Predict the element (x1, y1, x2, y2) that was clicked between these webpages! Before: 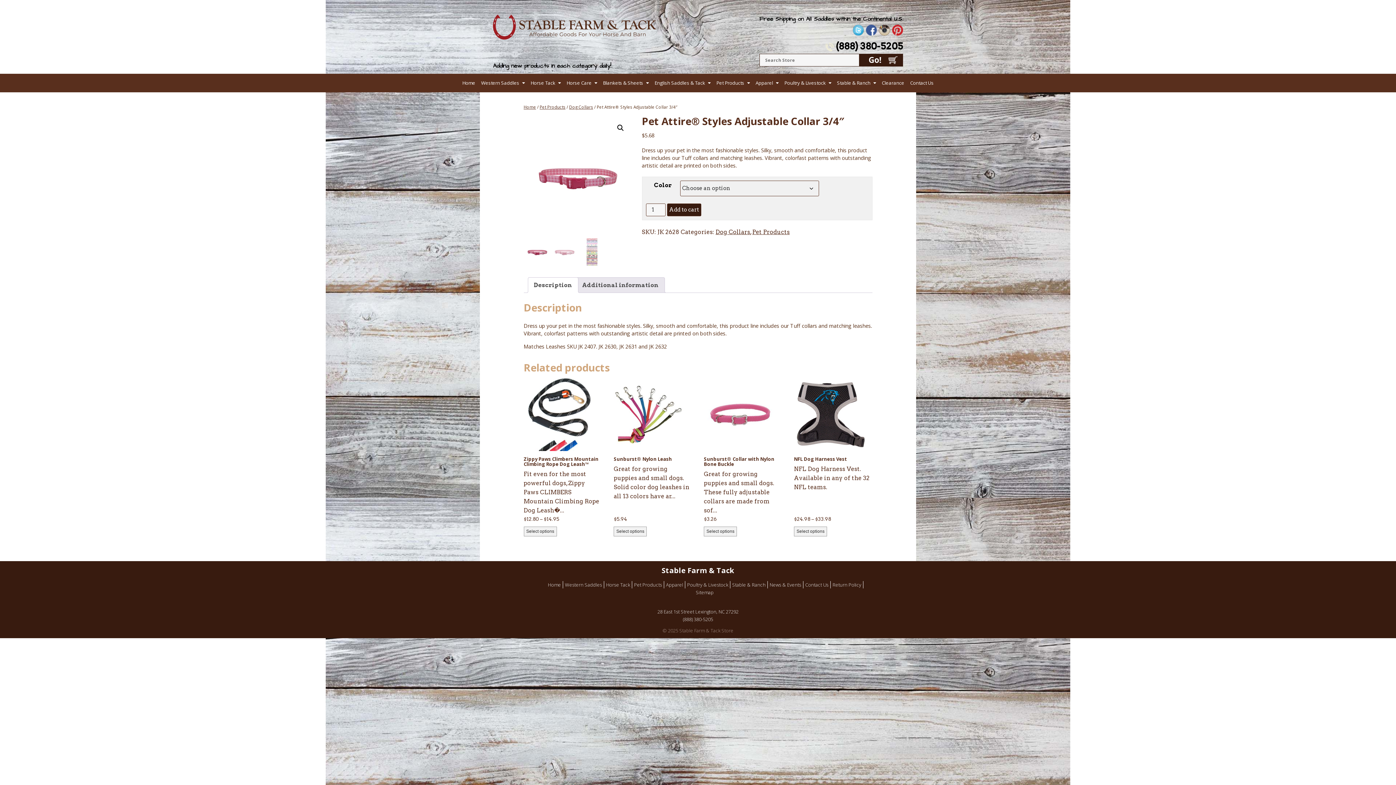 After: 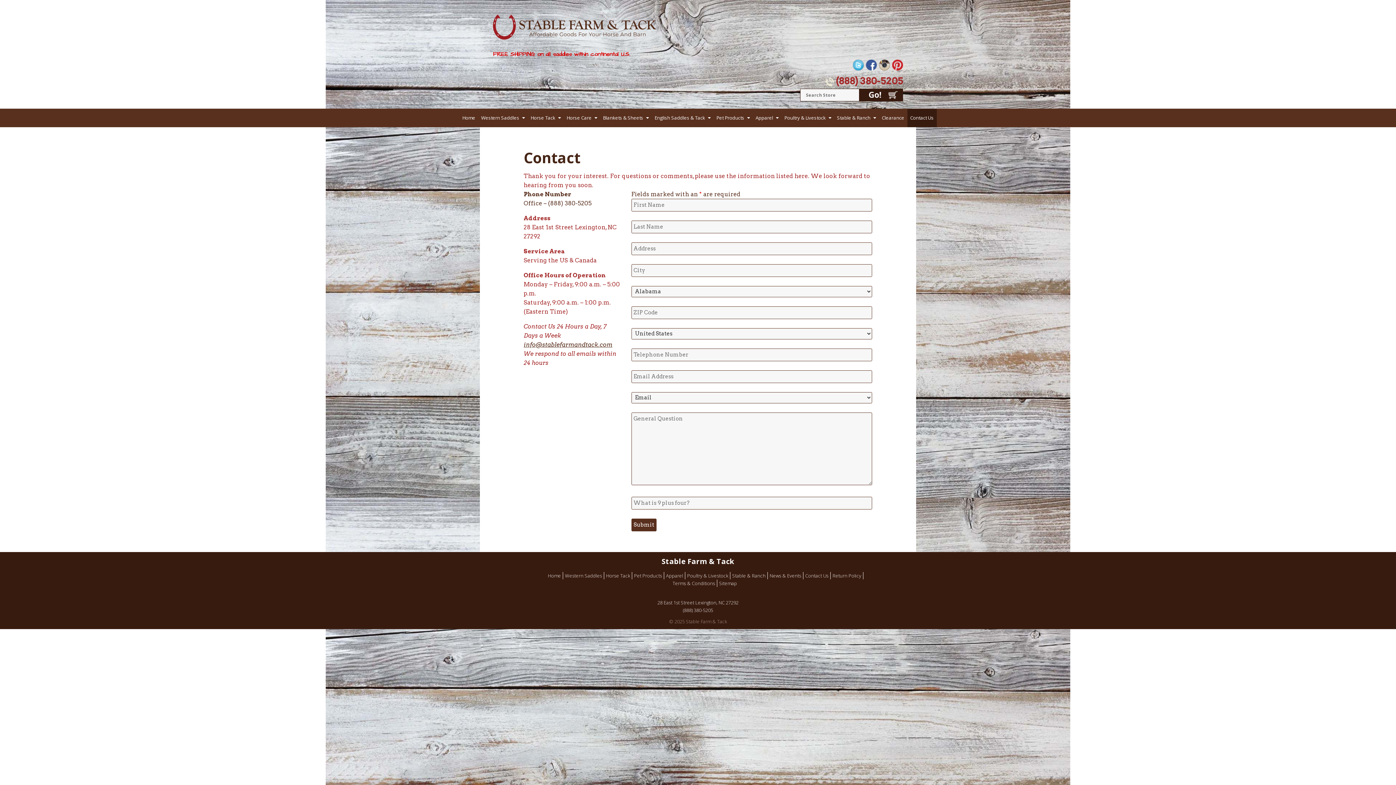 Action: label: Contact Us bbox: (907, 73, 936, 92)